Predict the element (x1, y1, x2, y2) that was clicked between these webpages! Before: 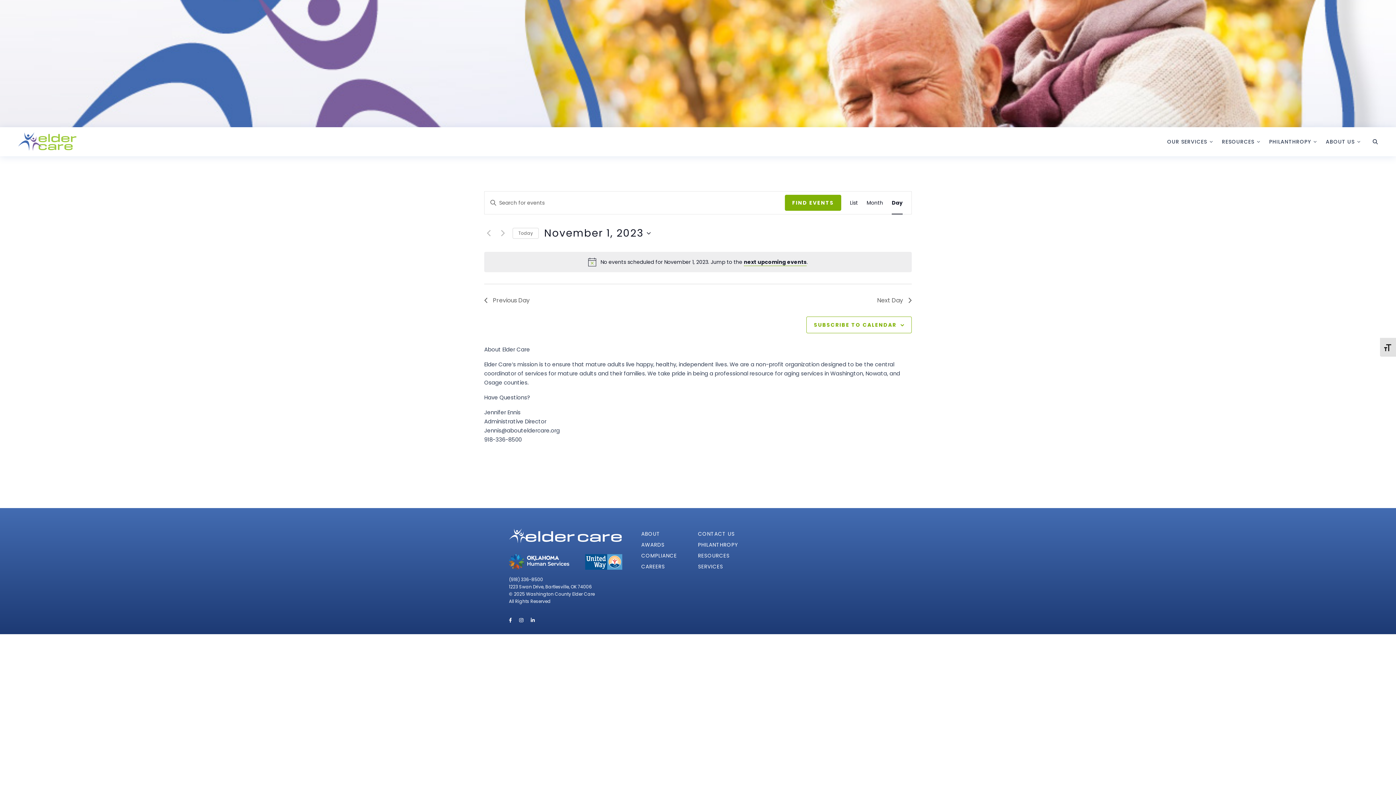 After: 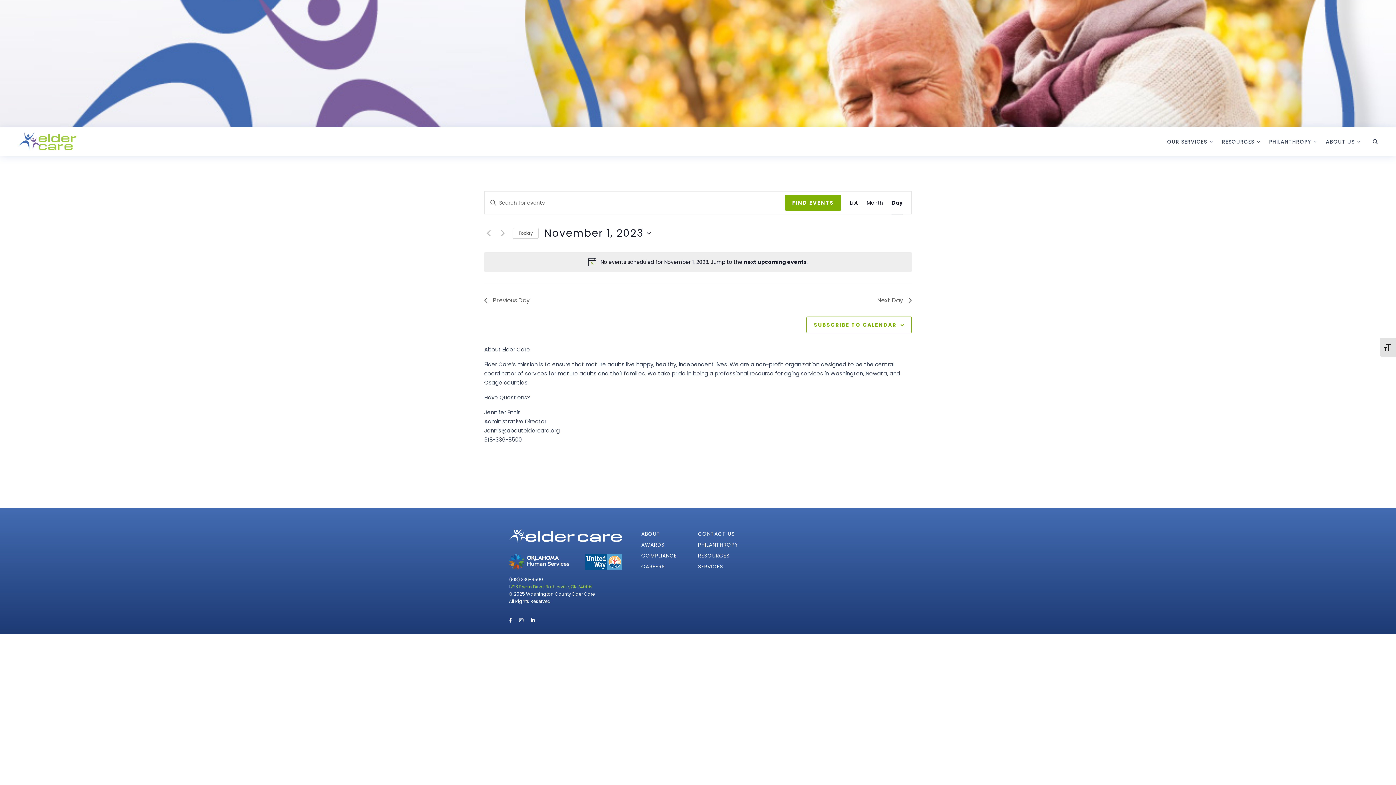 Action: bbox: (509, 584, 592, 590) label: 1223 Swan Drive, Bartlesville, OK 74006